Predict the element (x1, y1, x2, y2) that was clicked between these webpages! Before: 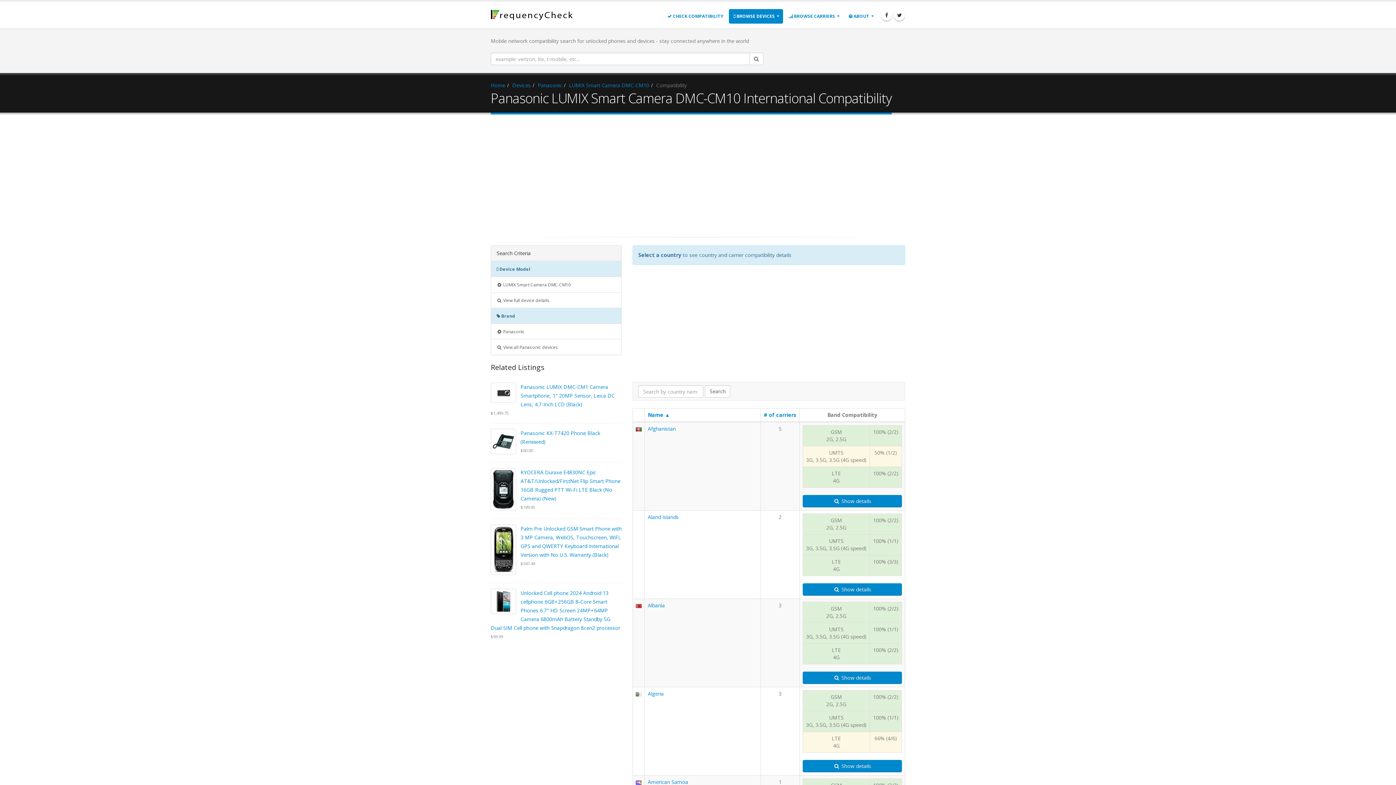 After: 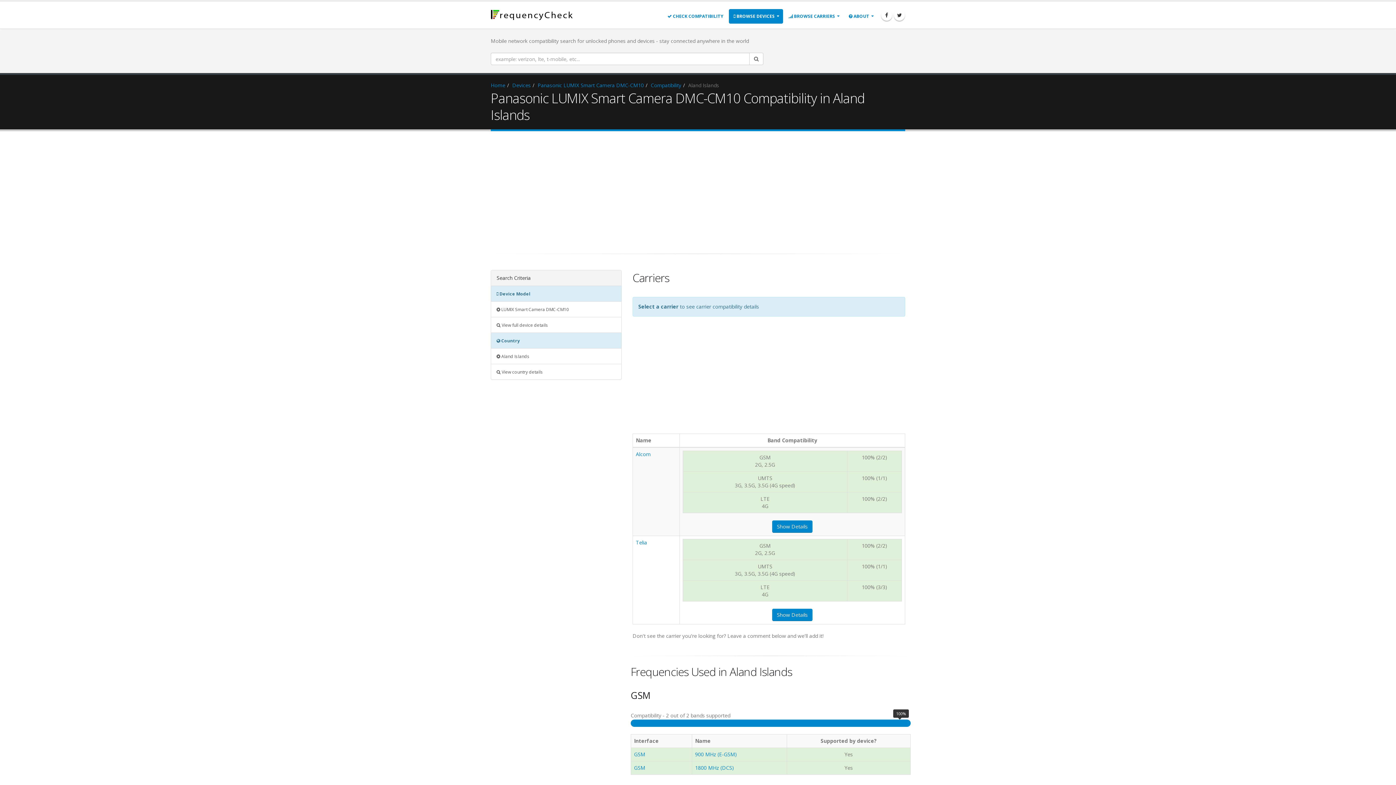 Action: label: Aland Islands bbox: (648, 513, 678, 520)